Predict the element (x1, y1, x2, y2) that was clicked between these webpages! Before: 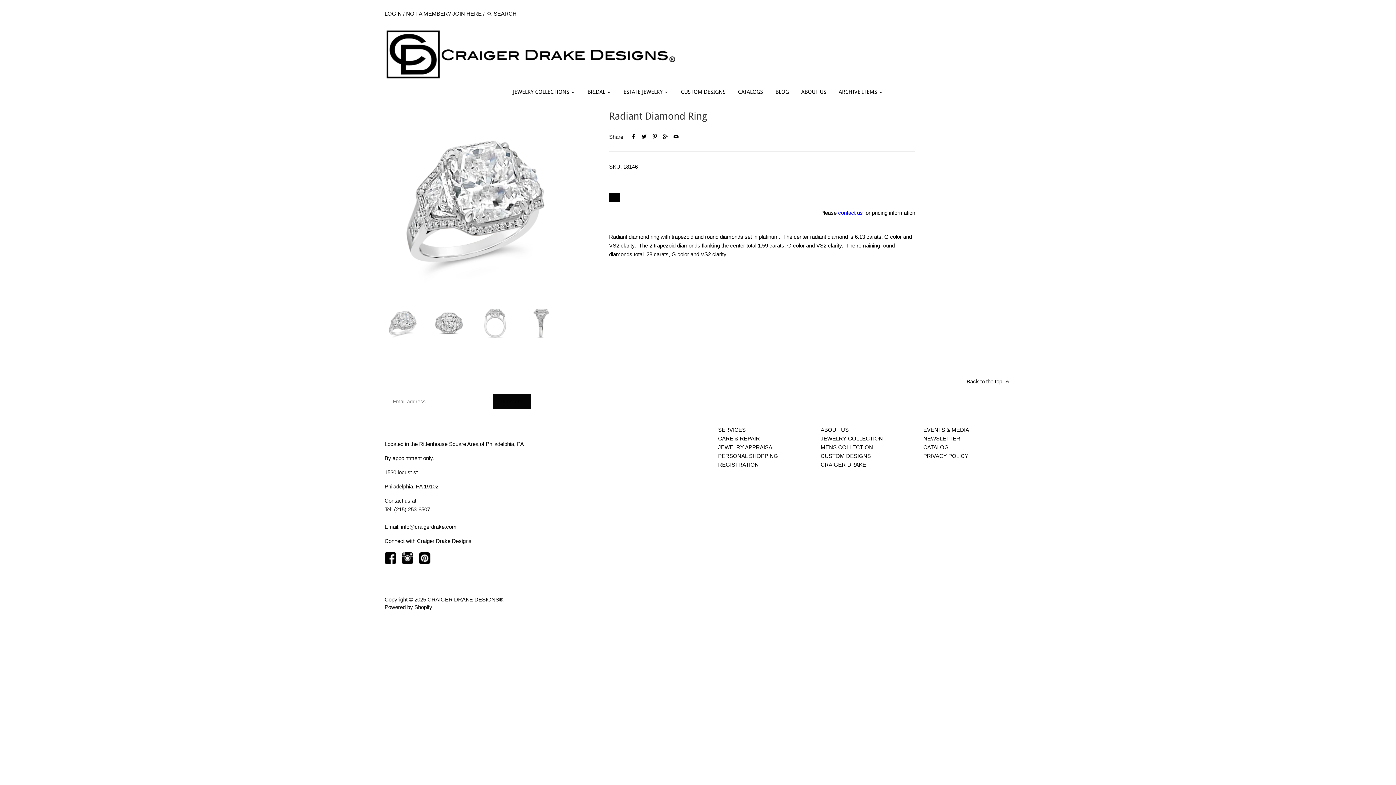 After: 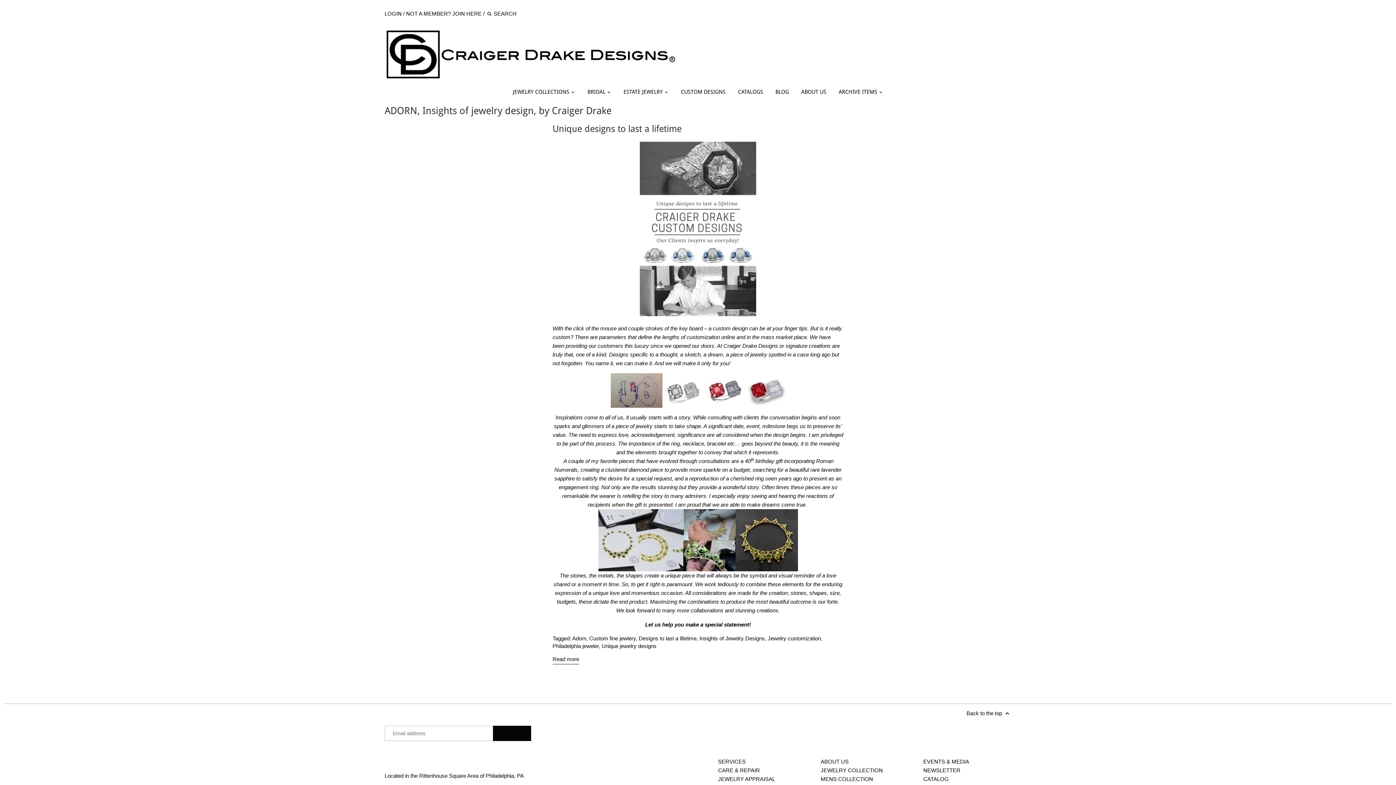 Action: bbox: (770, 86, 794, 99) label: BLOG